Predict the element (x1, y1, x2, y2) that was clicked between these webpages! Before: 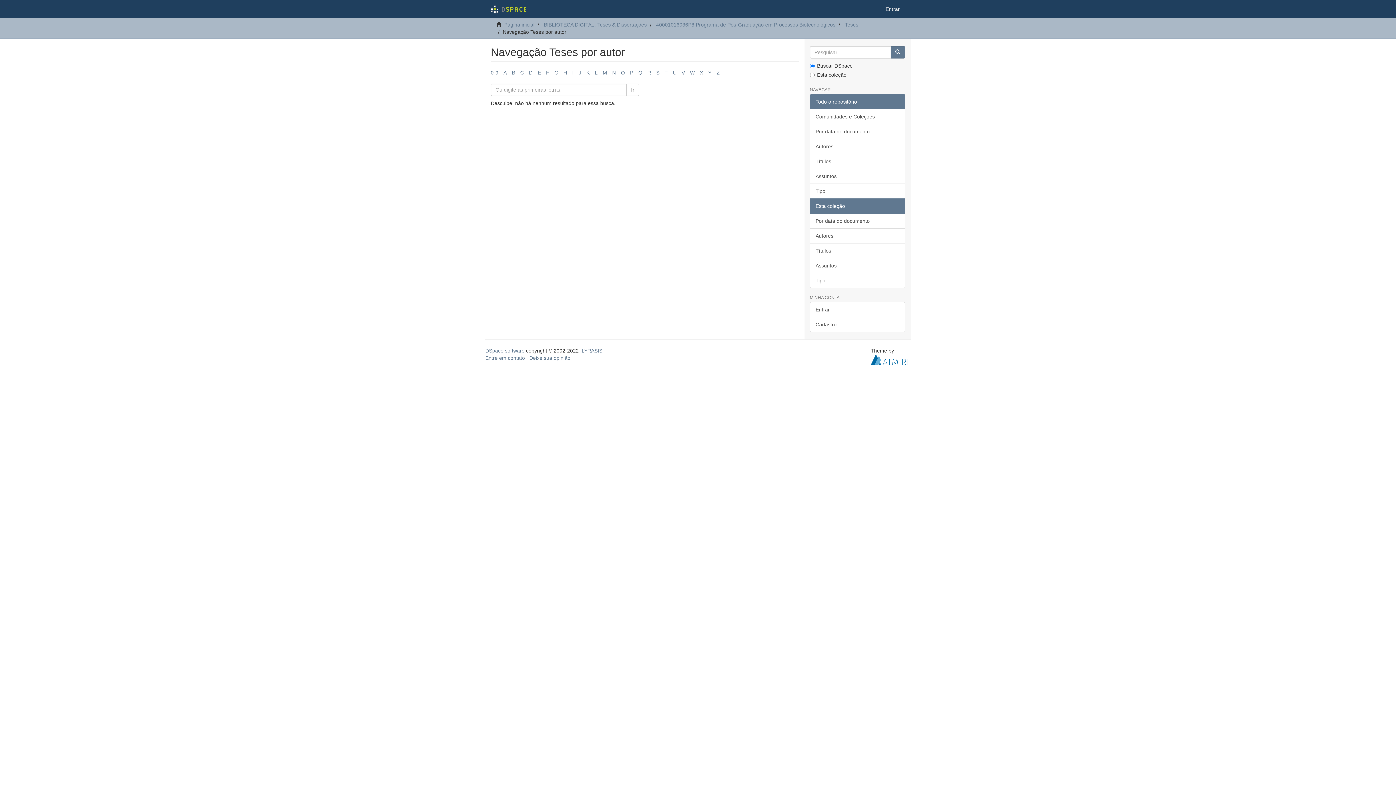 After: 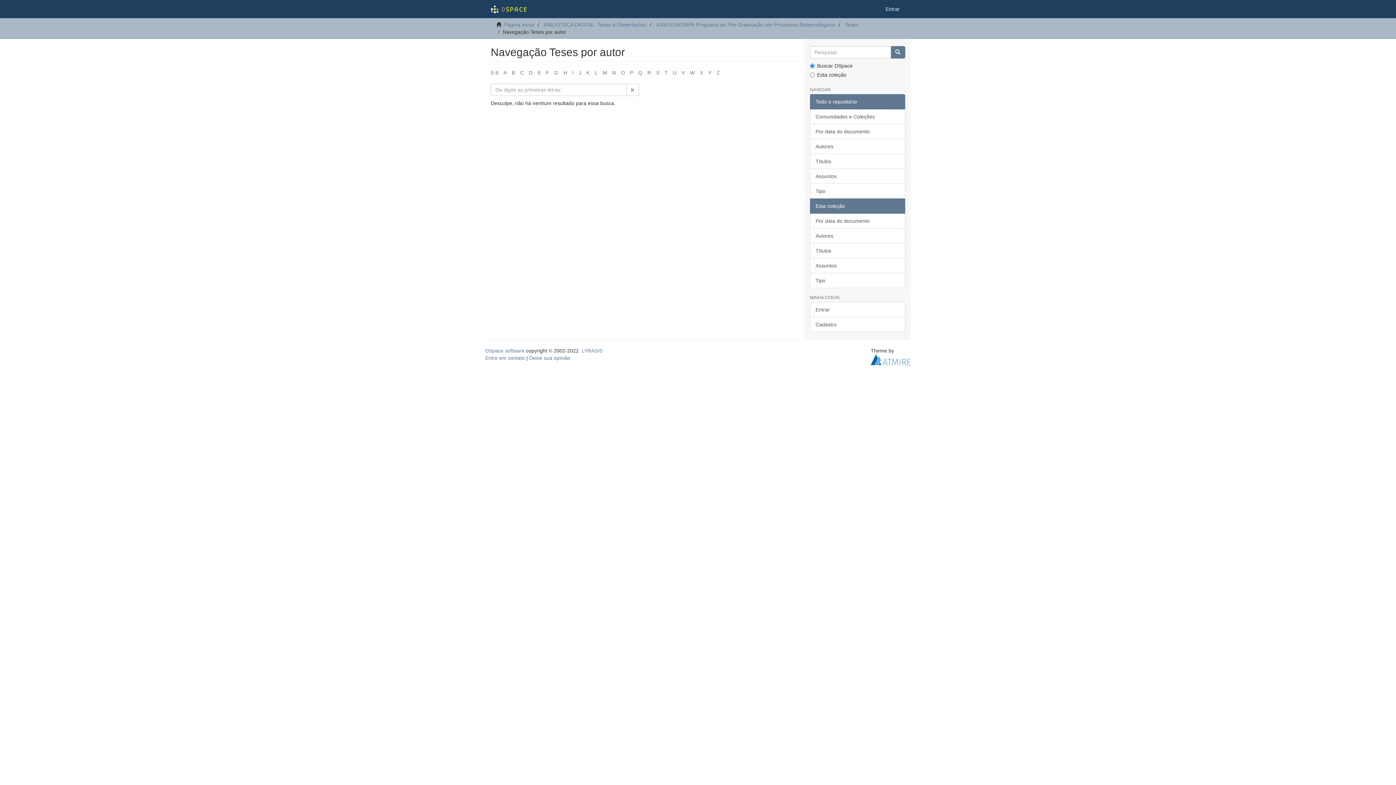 Action: bbox: (578, 69, 581, 75) label: J